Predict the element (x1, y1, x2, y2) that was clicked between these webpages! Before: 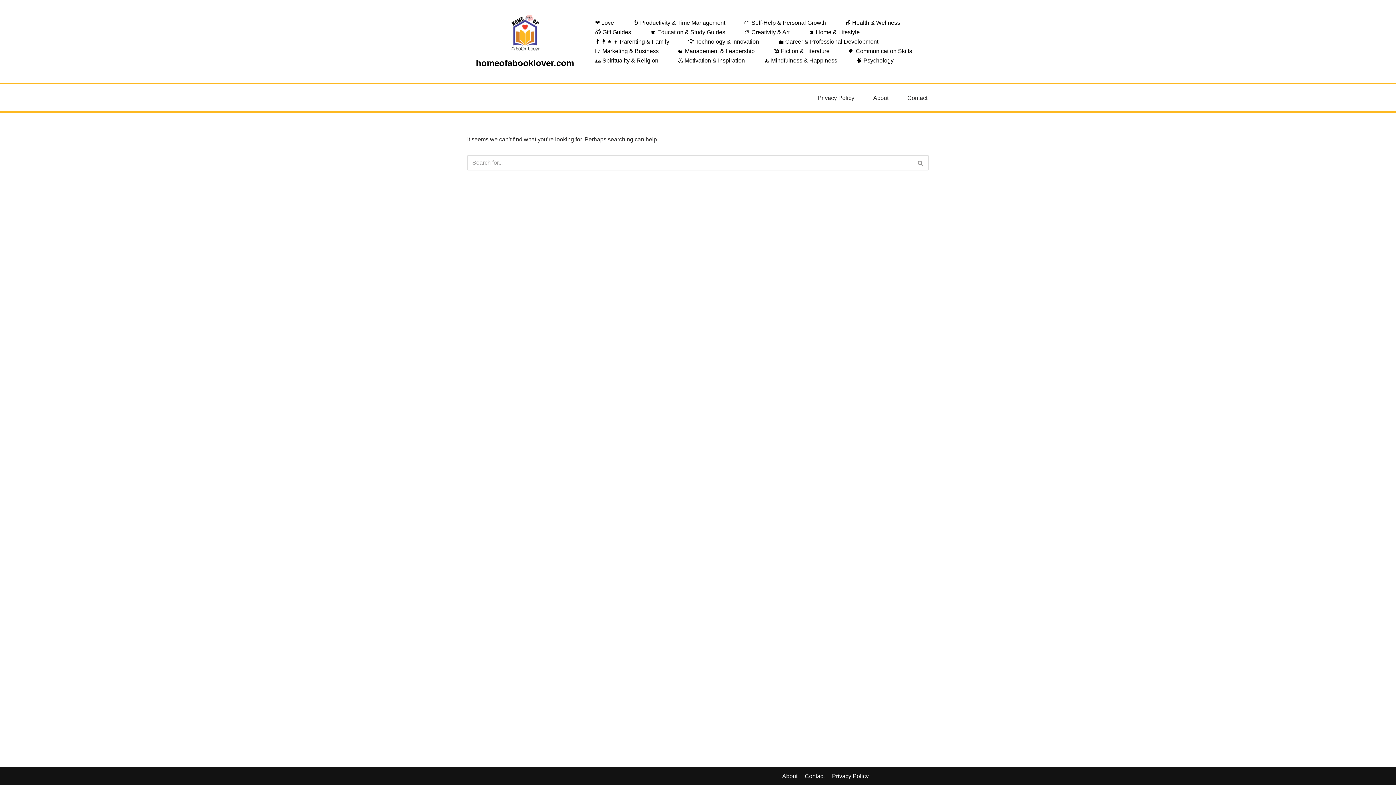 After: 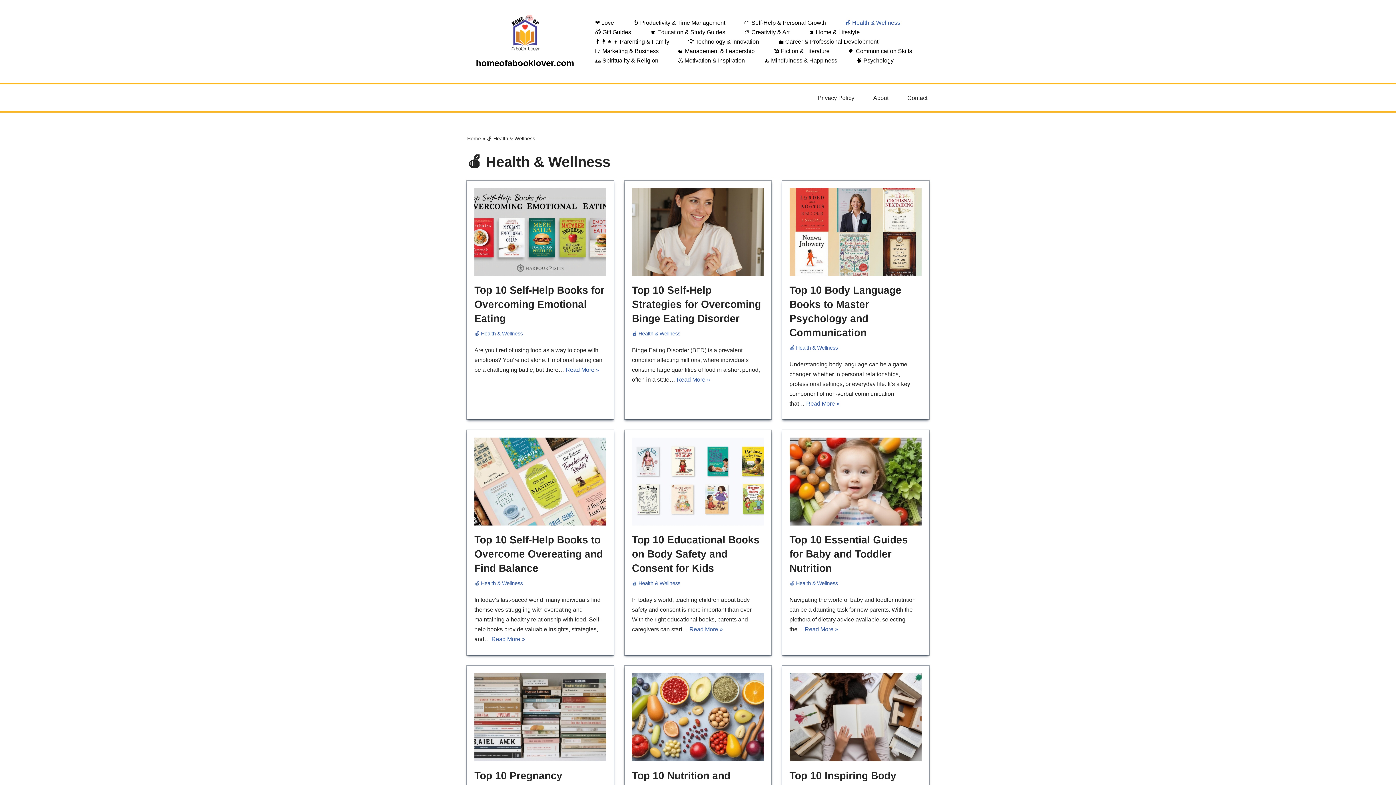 Action: label: 🍎 Health & Wellness bbox: (845, 17, 900, 27)